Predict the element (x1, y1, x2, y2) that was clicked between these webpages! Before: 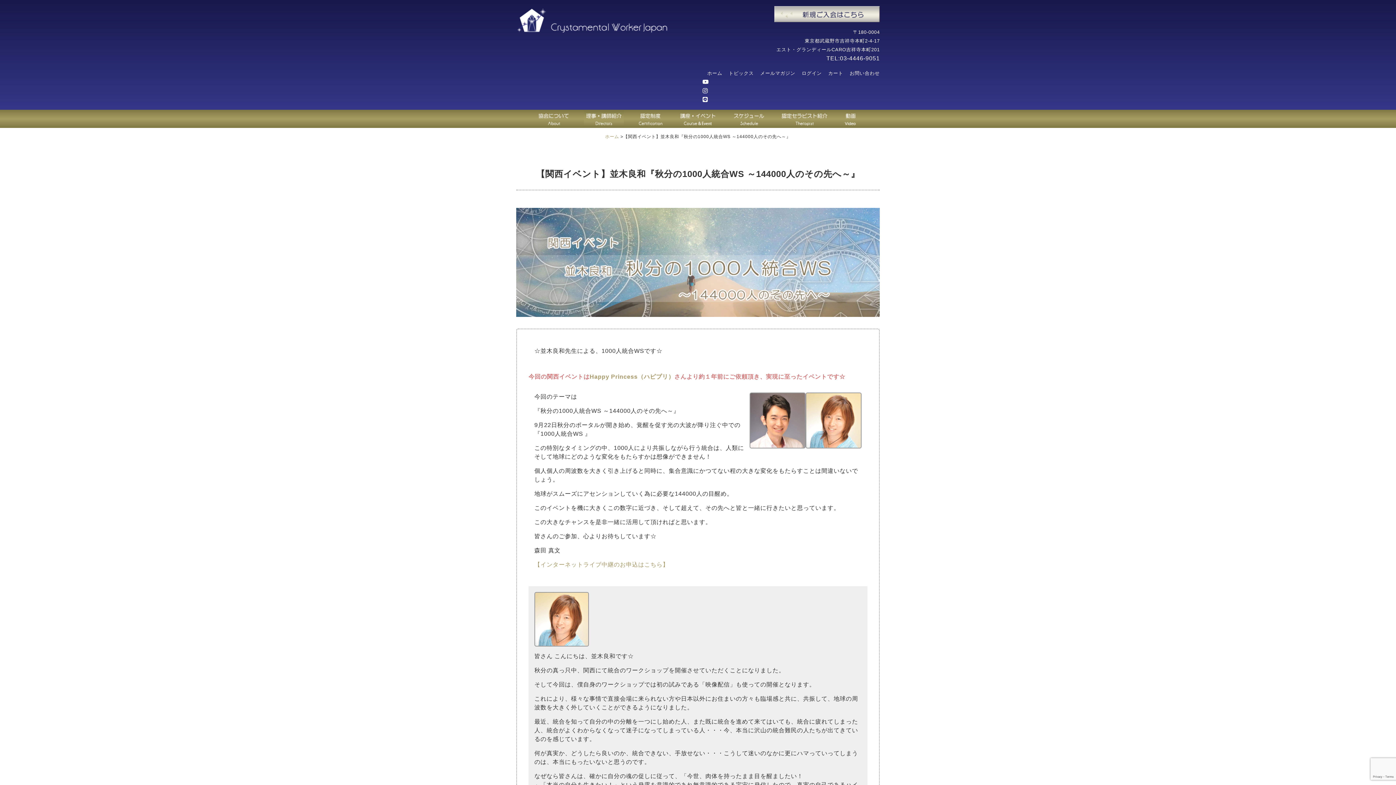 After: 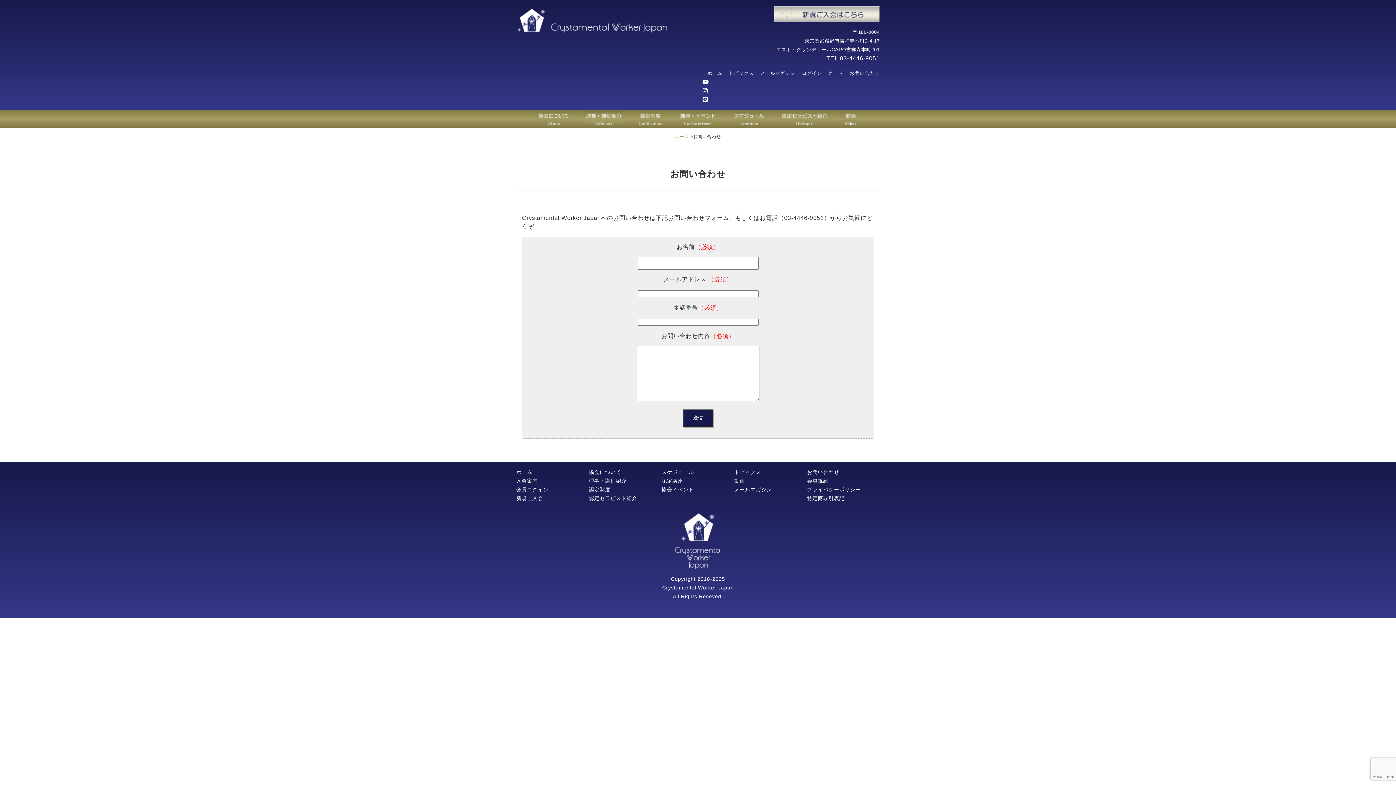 Action: label: お問い合わせ bbox: (849, 70, 880, 76)